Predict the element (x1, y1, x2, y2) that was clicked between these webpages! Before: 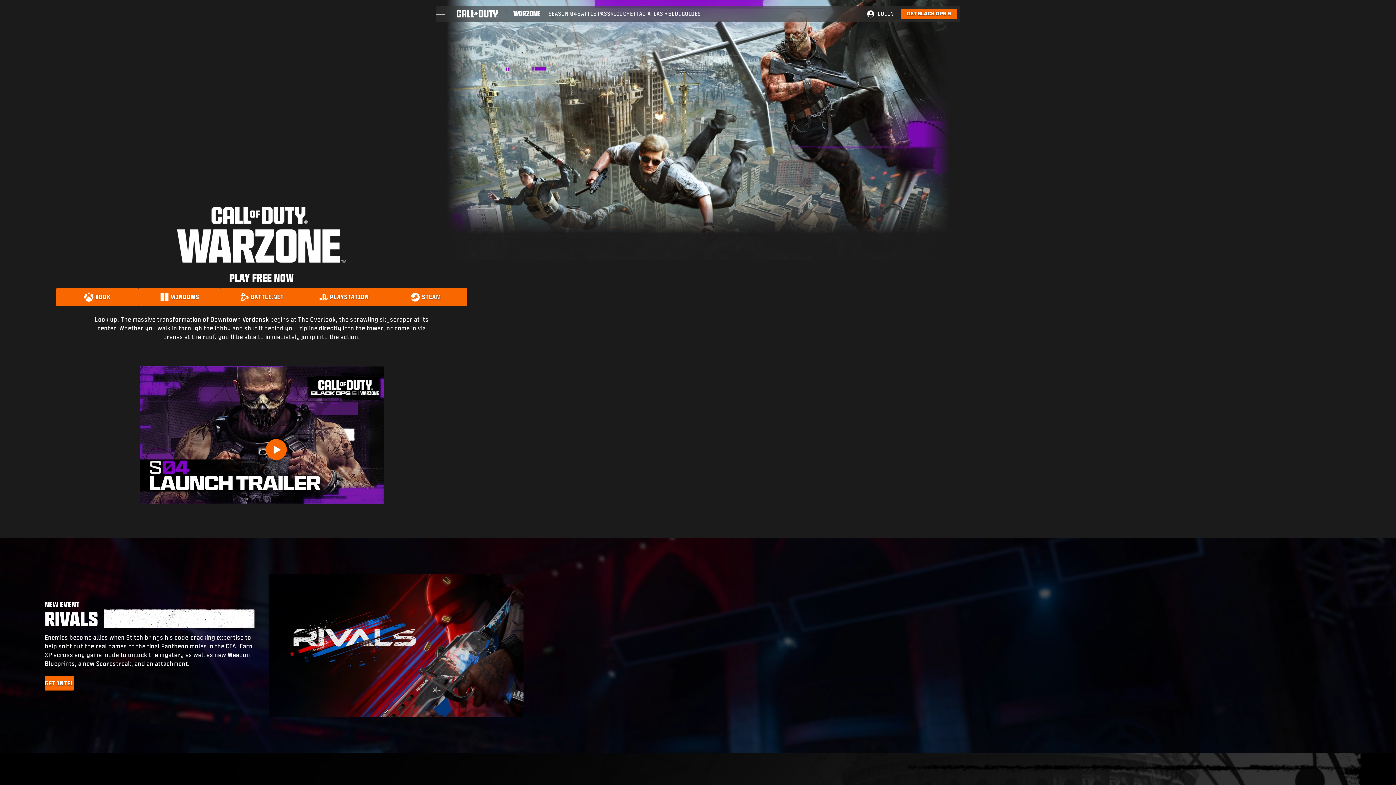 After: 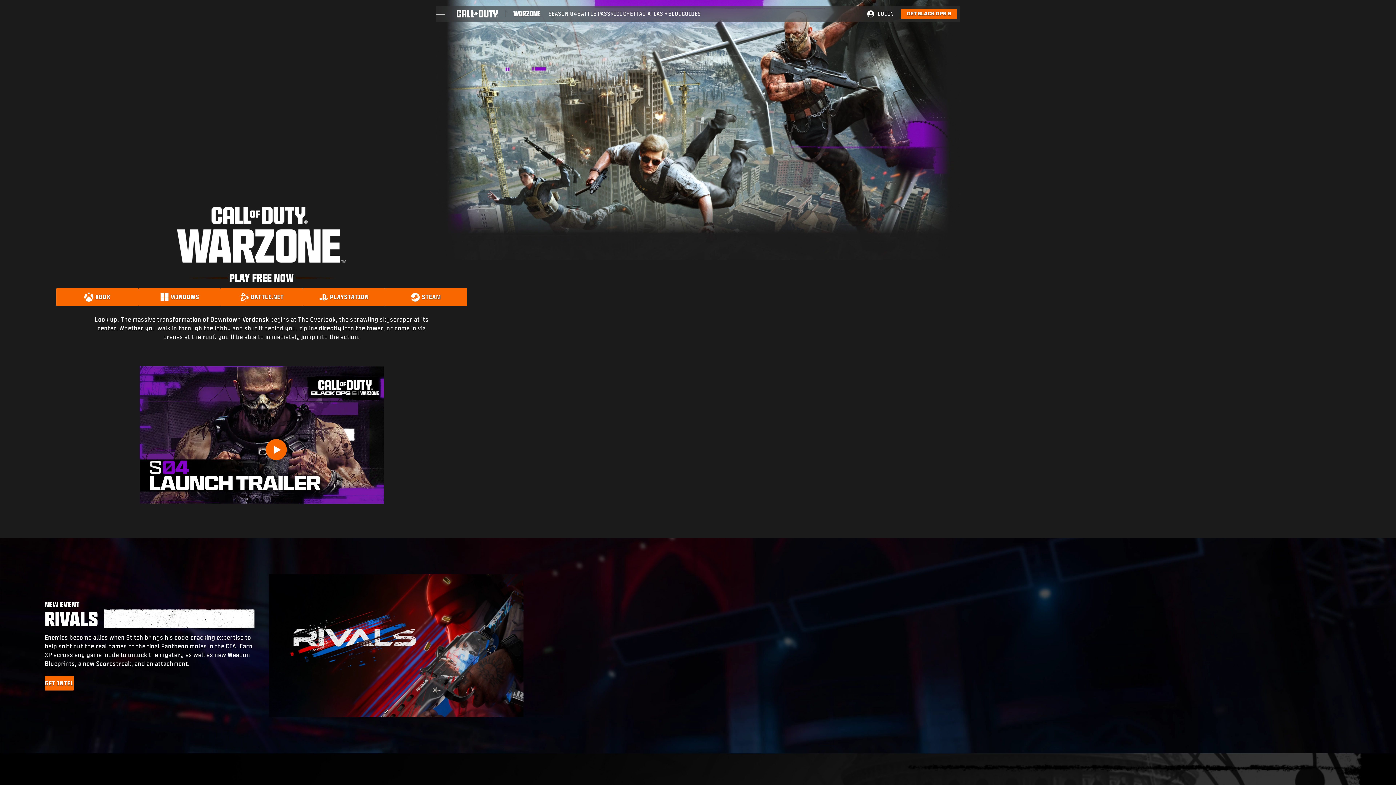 Action: bbox: (513, 11, 541, 16) label: Visit the Call of Duty Warzone home page